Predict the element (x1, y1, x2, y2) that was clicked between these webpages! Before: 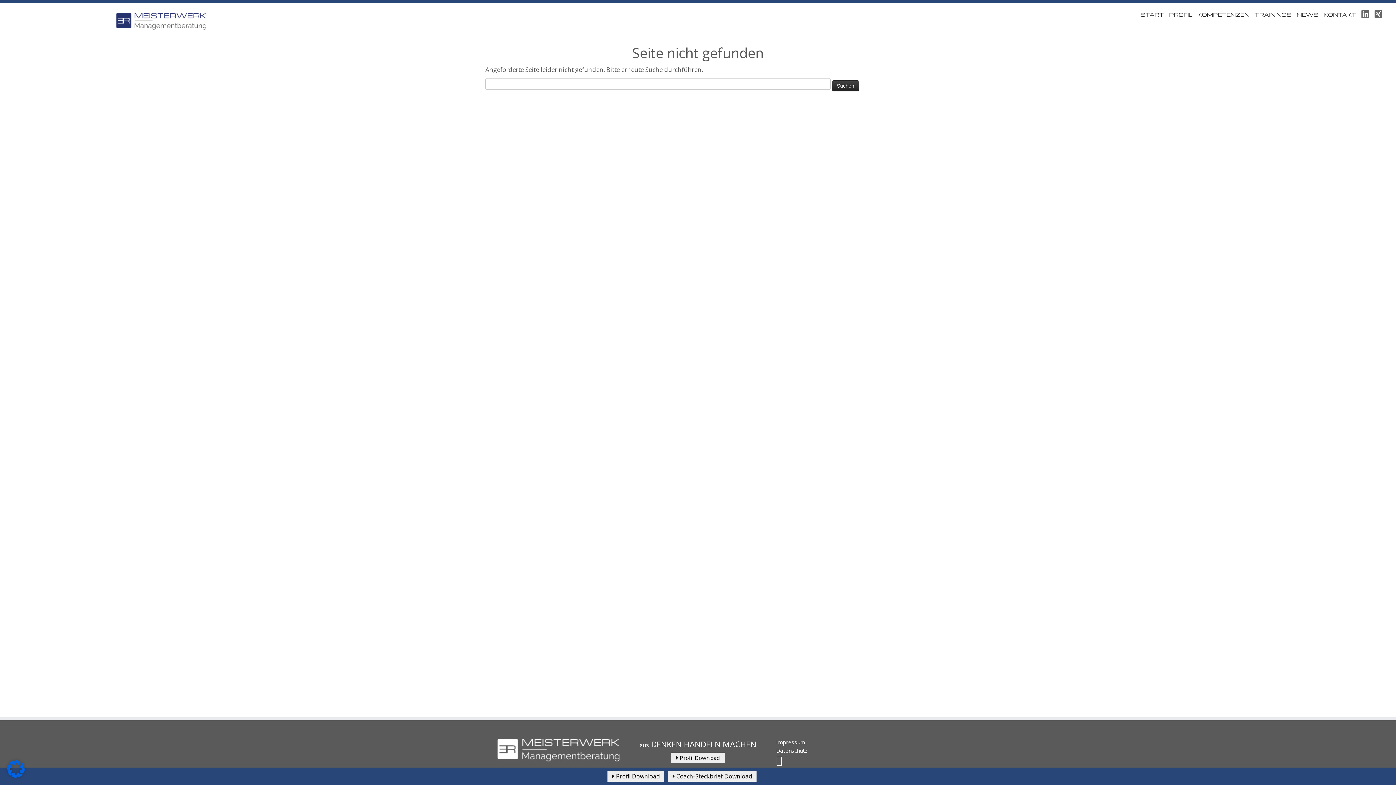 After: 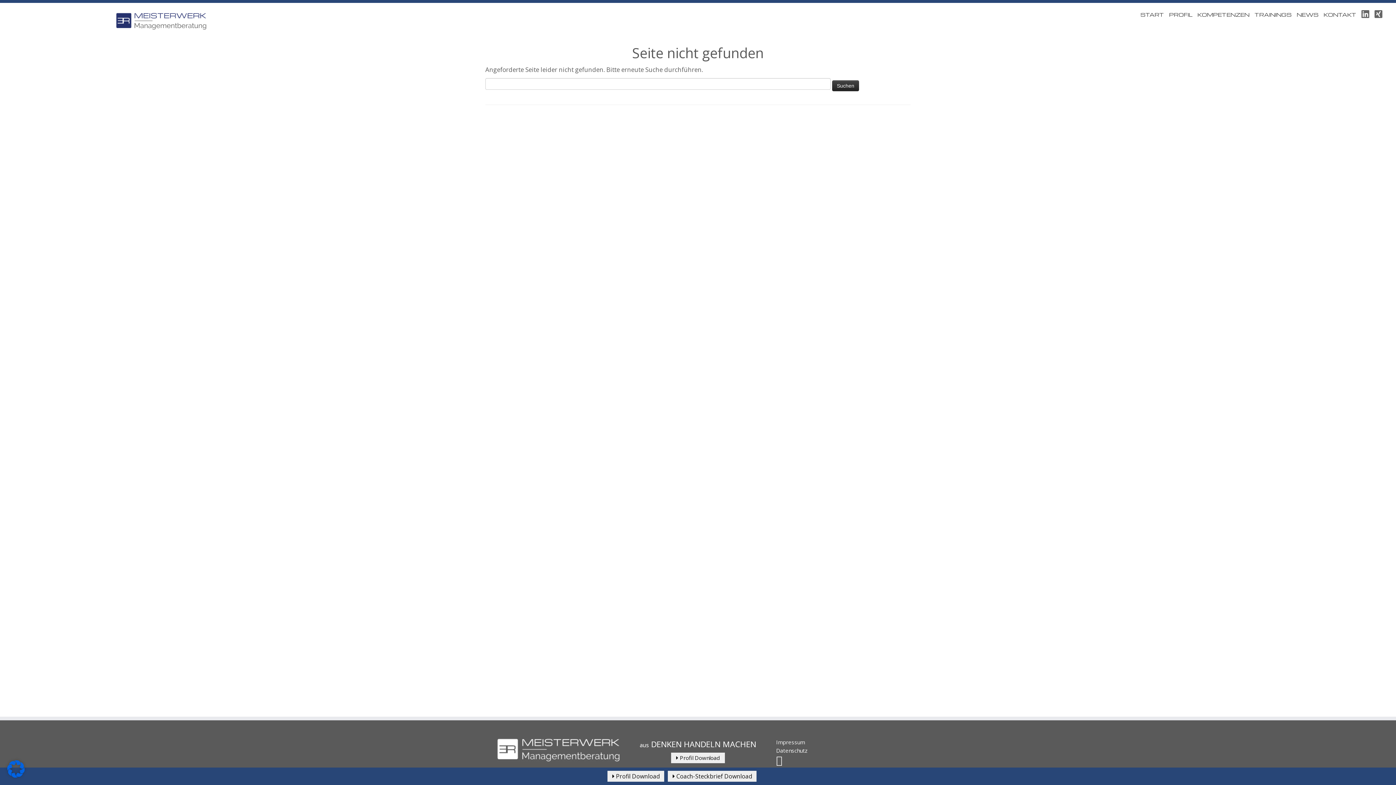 Action: label: Xing bbox: (776, 758, 786, 765)